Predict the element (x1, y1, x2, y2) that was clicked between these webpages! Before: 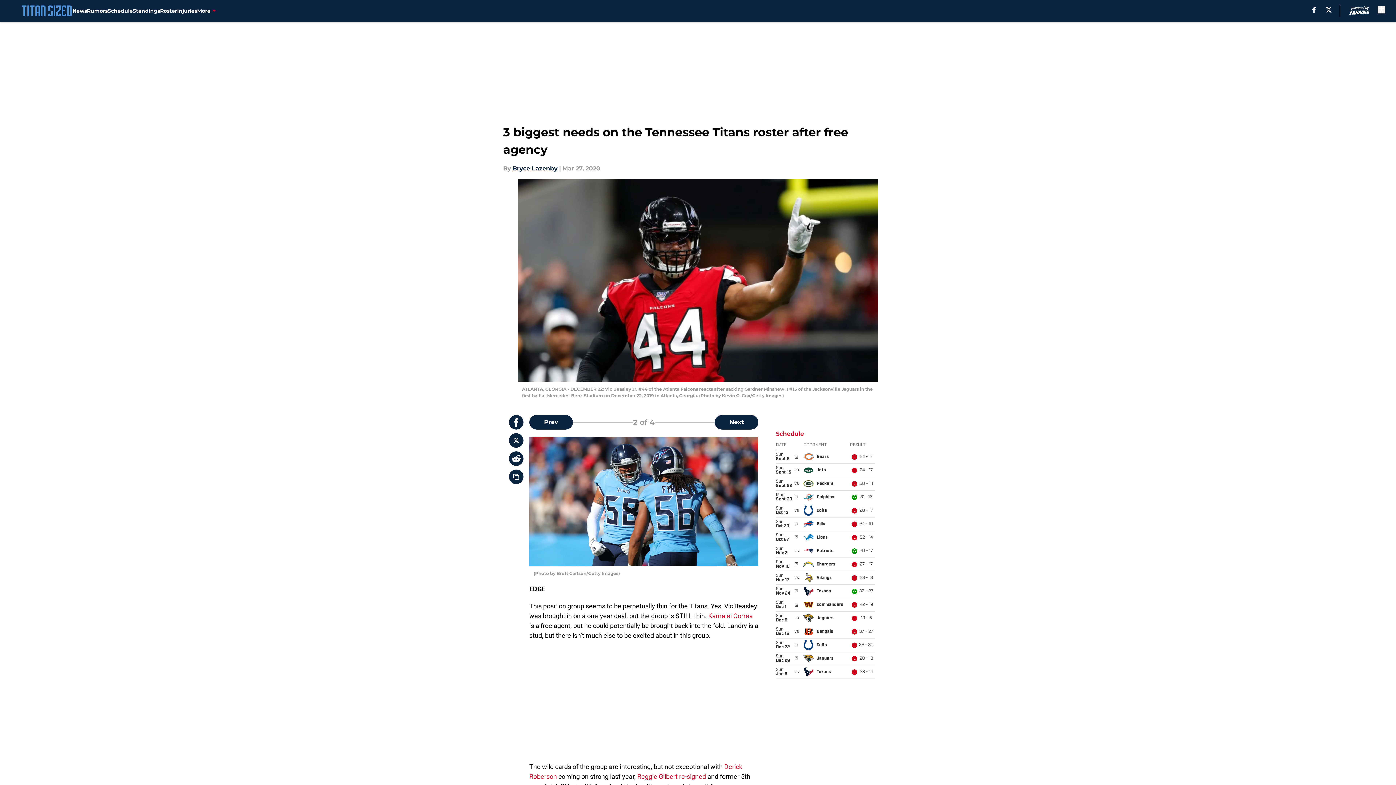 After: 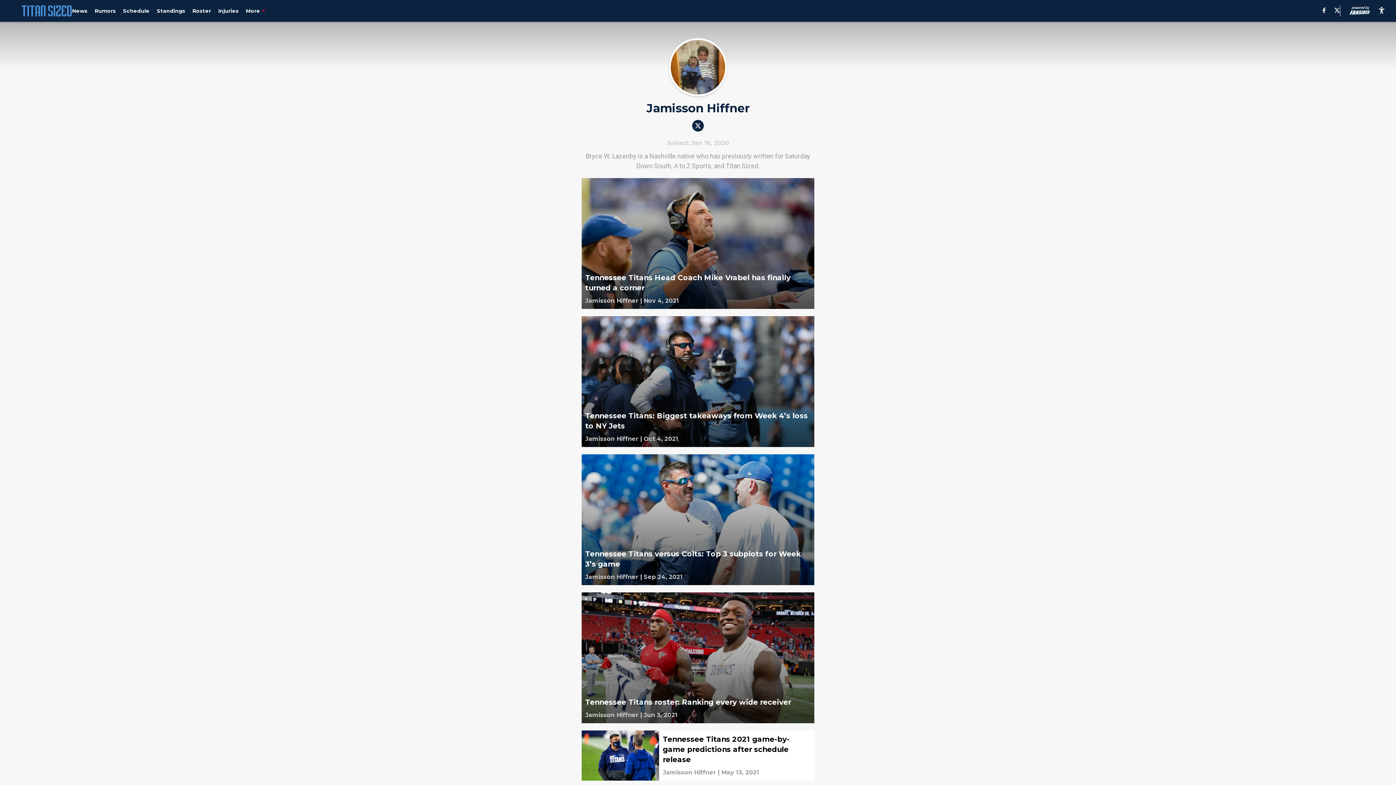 Action: bbox: (512, 164, 557, 173) label: Bryce Lazenby